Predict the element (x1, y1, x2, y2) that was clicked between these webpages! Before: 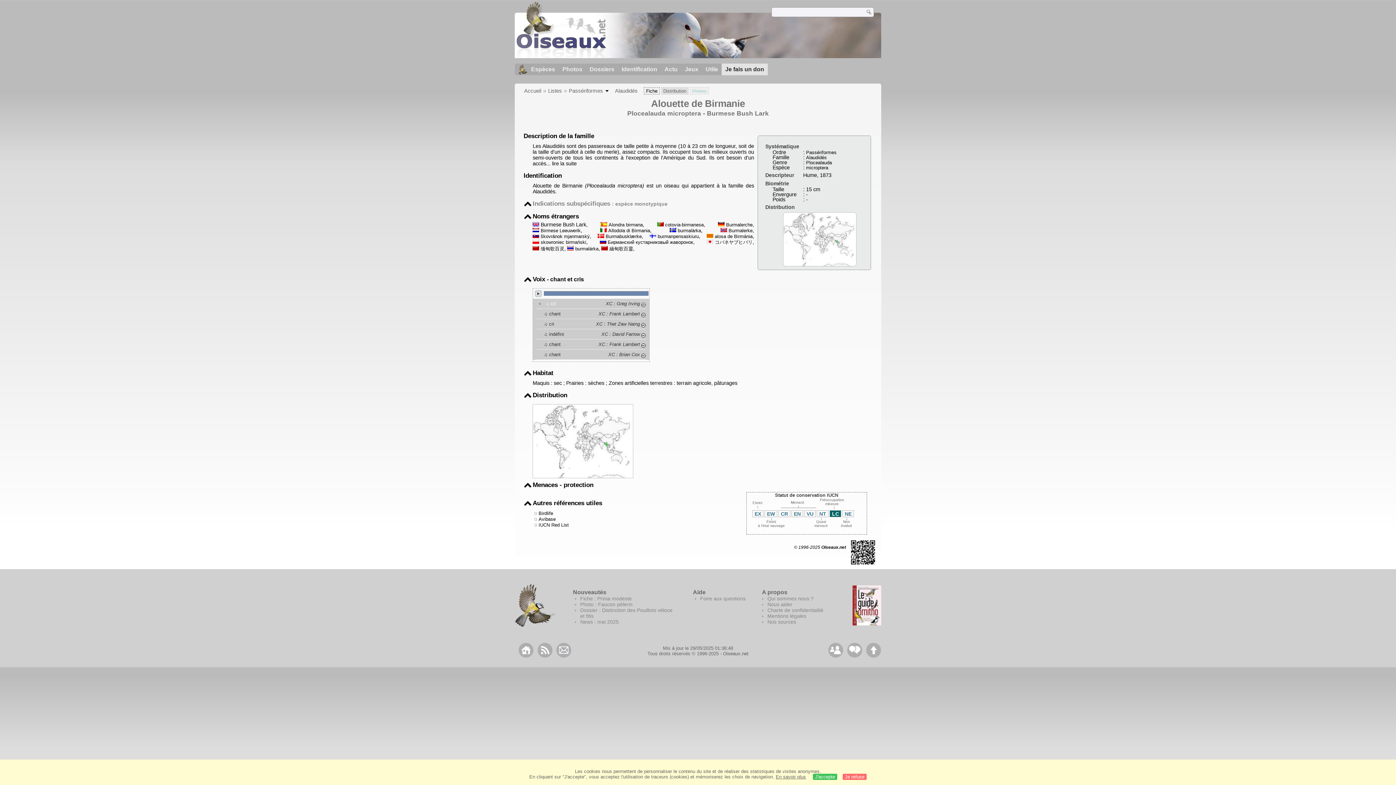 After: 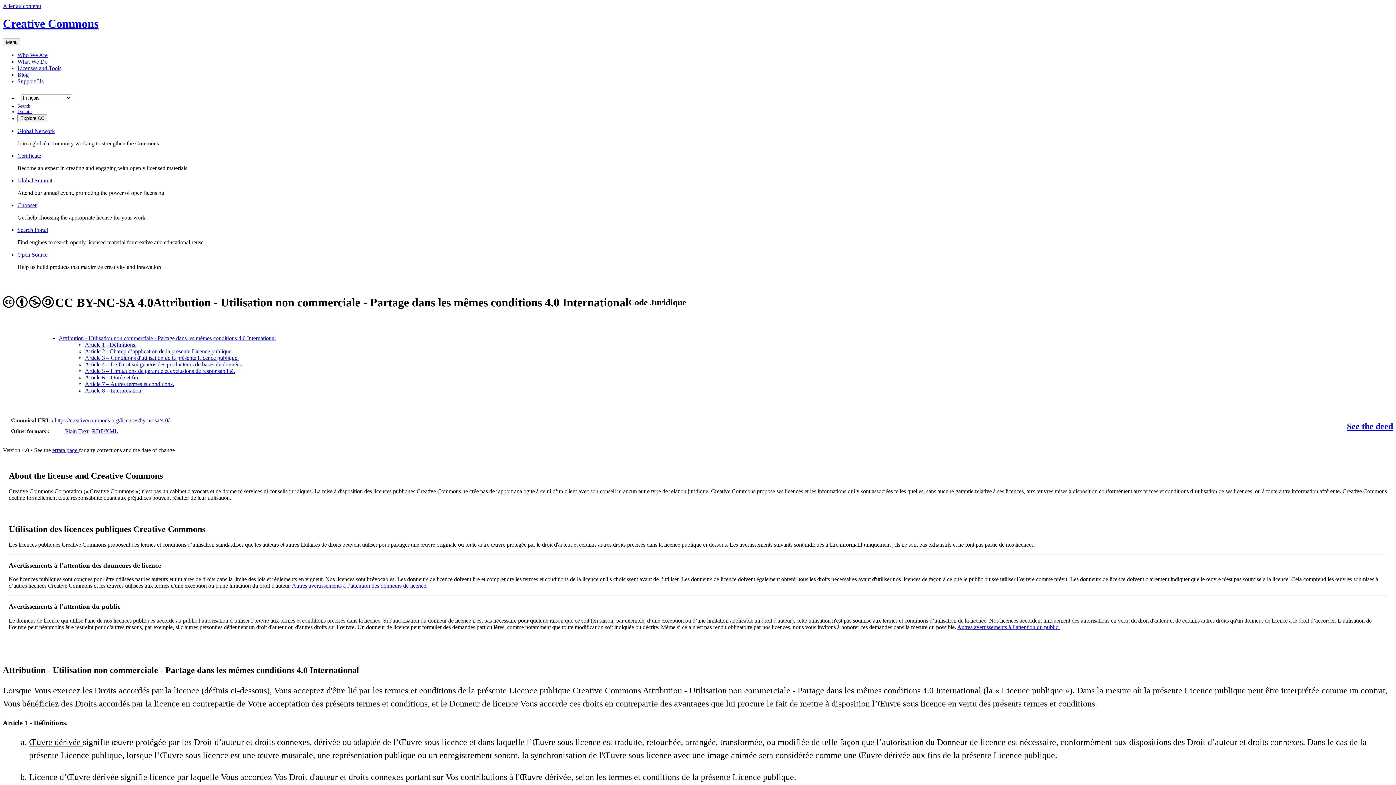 Action: bbox: (641, 321, 645, 326)